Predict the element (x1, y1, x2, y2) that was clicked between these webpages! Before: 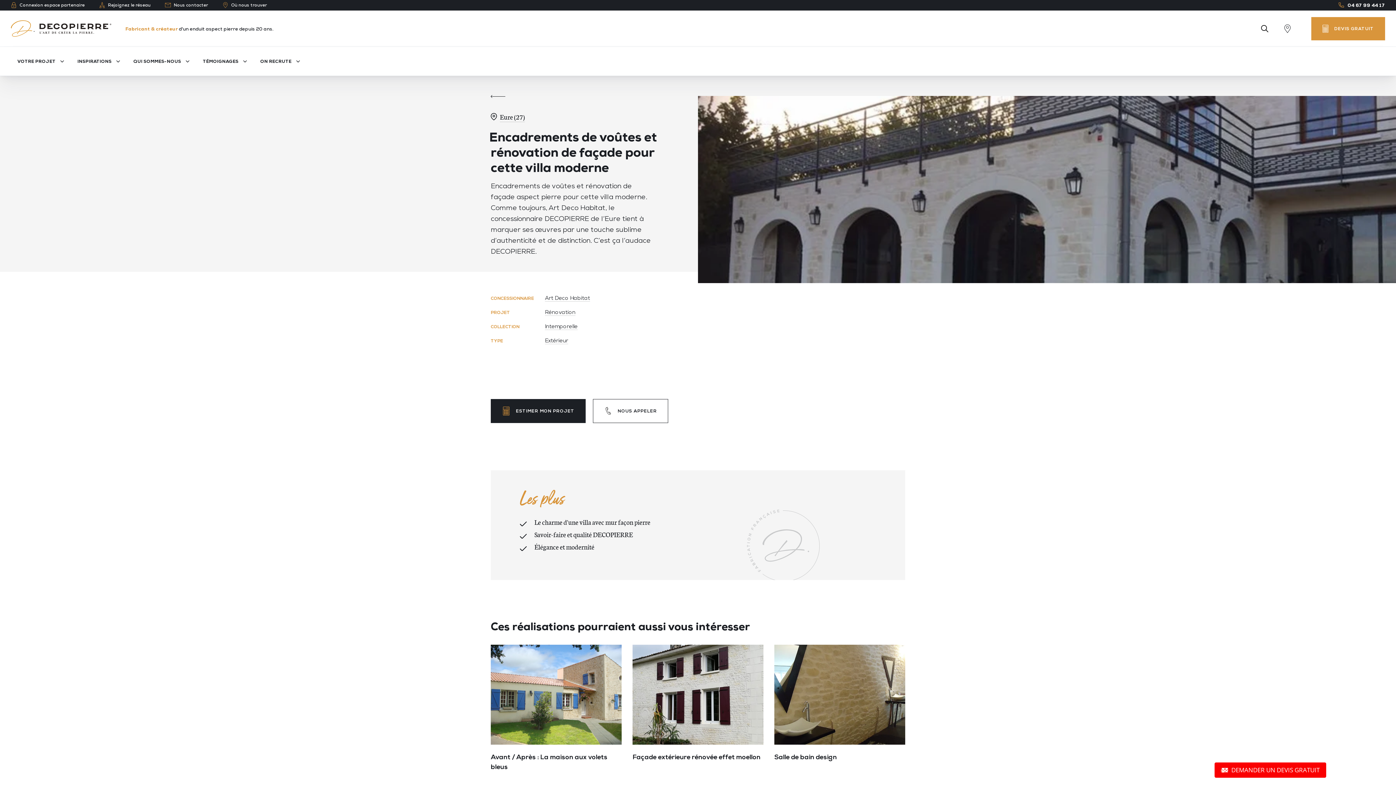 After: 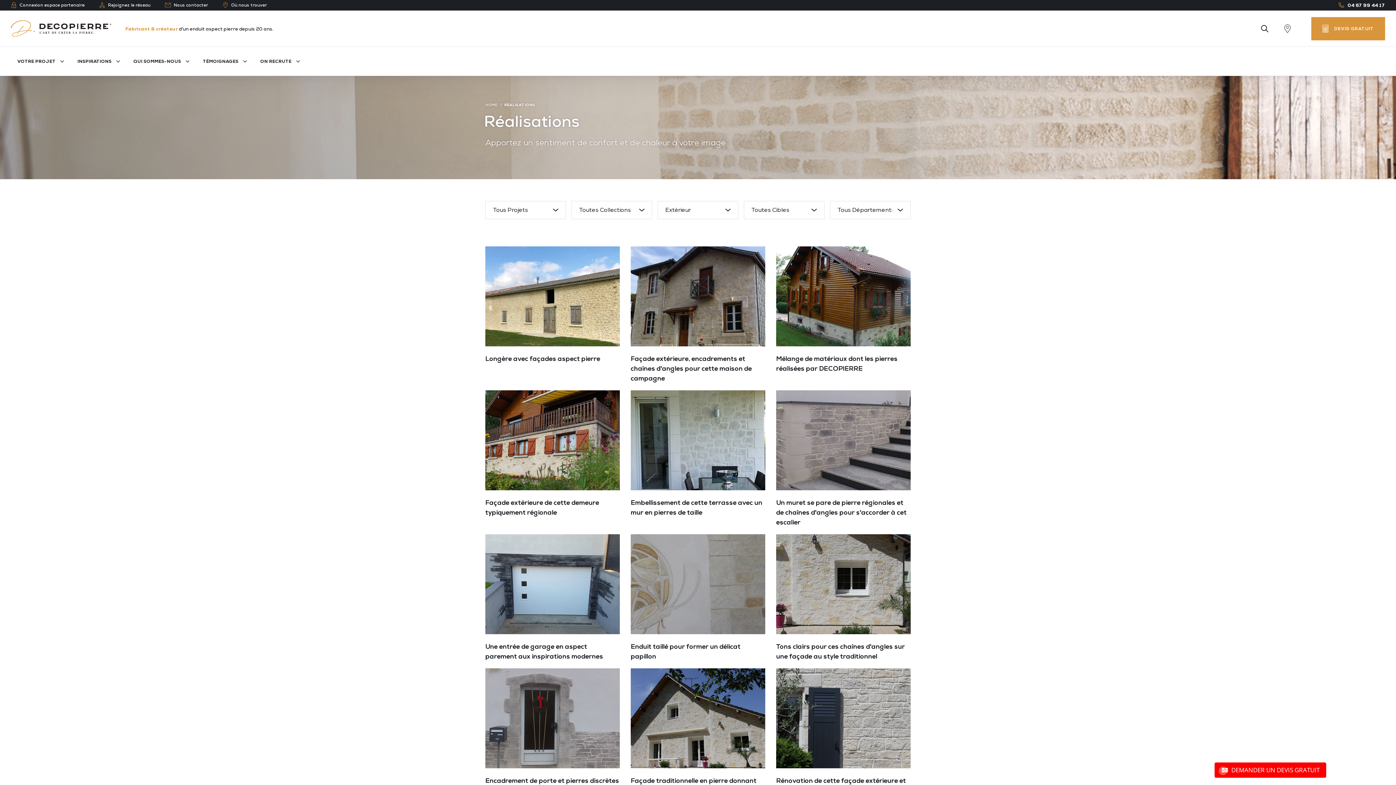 Action: bbox: (545, 336, 568, 345) label: Extérieur